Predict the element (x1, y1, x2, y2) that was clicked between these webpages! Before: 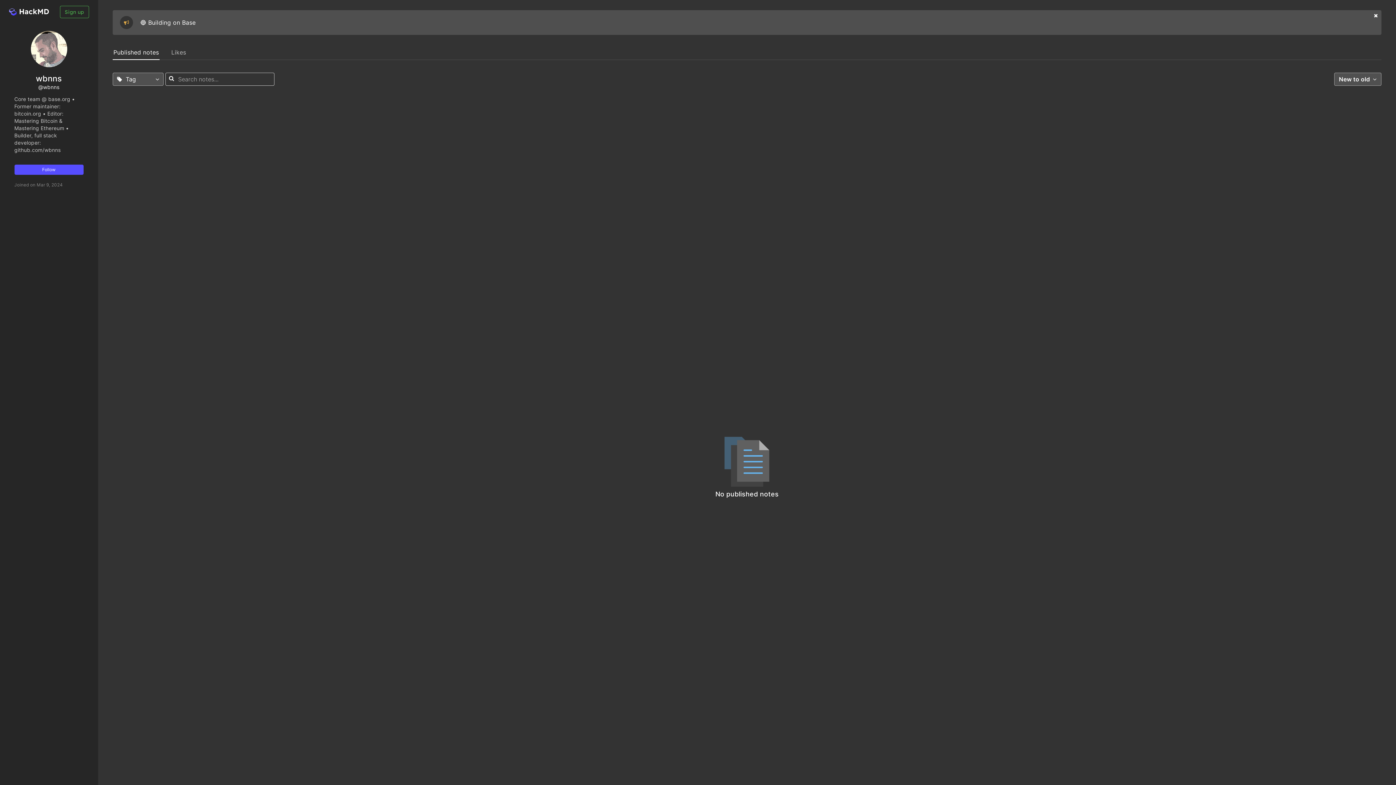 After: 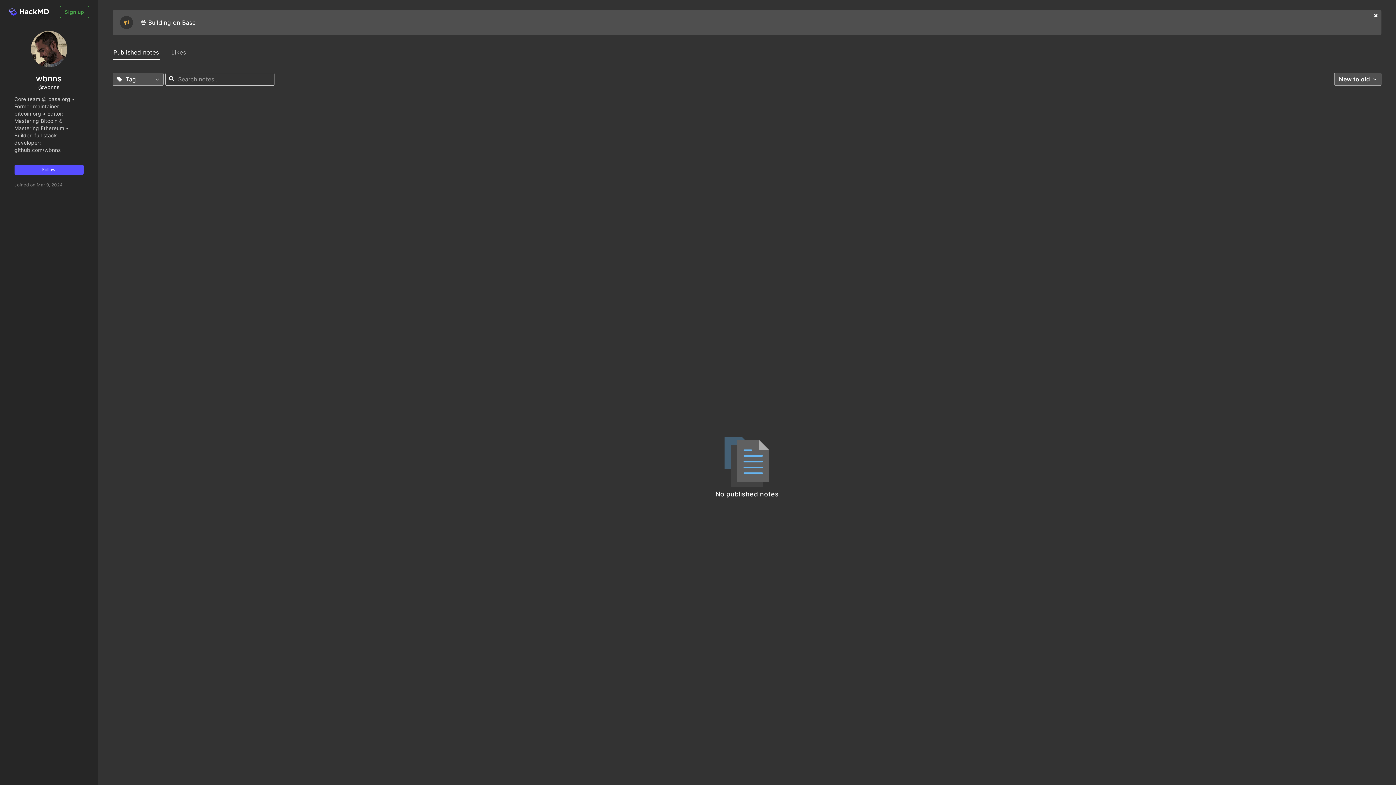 Action: bbox: (112, 45, 159, 60) label: Published notes